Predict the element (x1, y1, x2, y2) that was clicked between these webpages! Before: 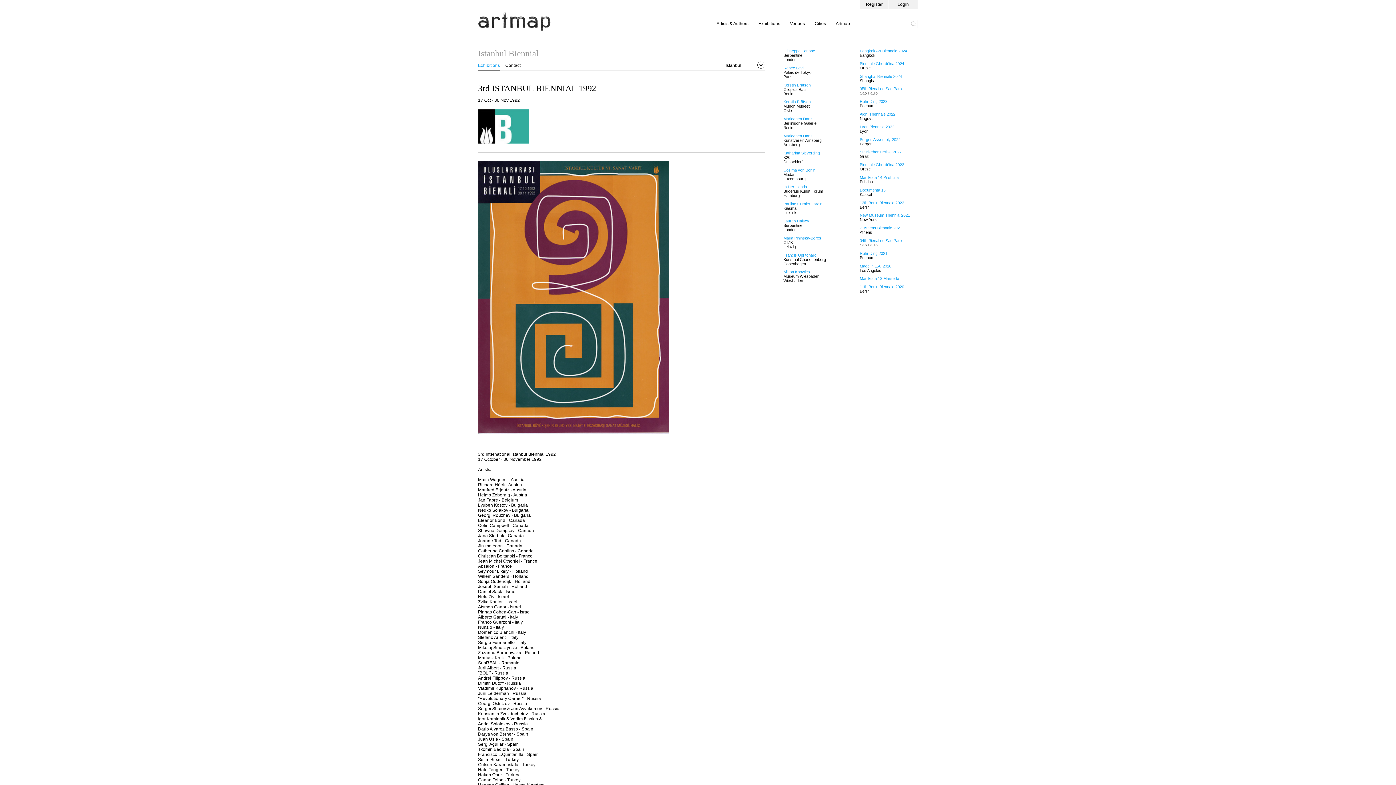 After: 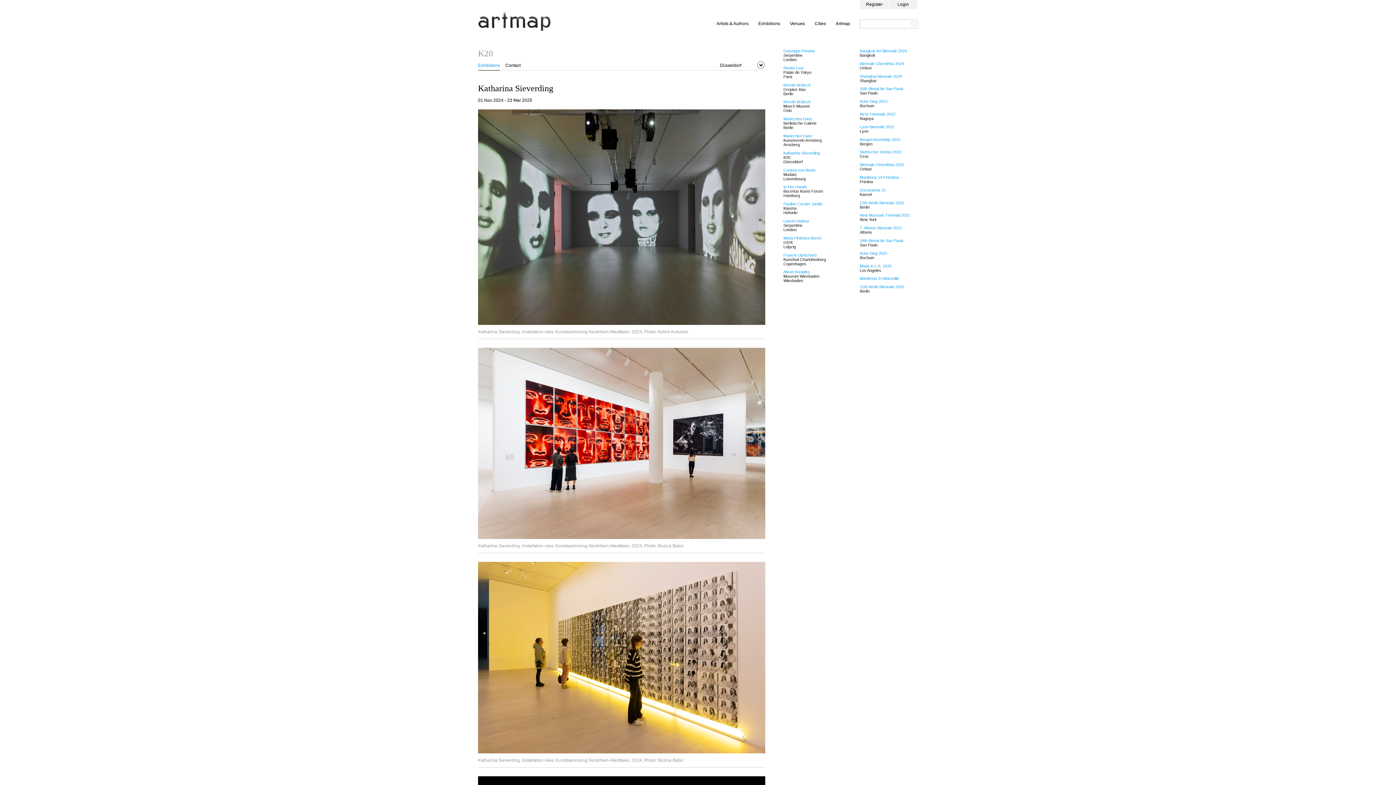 Action: label: Katharina Sieverding bbox: (783, 150, 820, 155)